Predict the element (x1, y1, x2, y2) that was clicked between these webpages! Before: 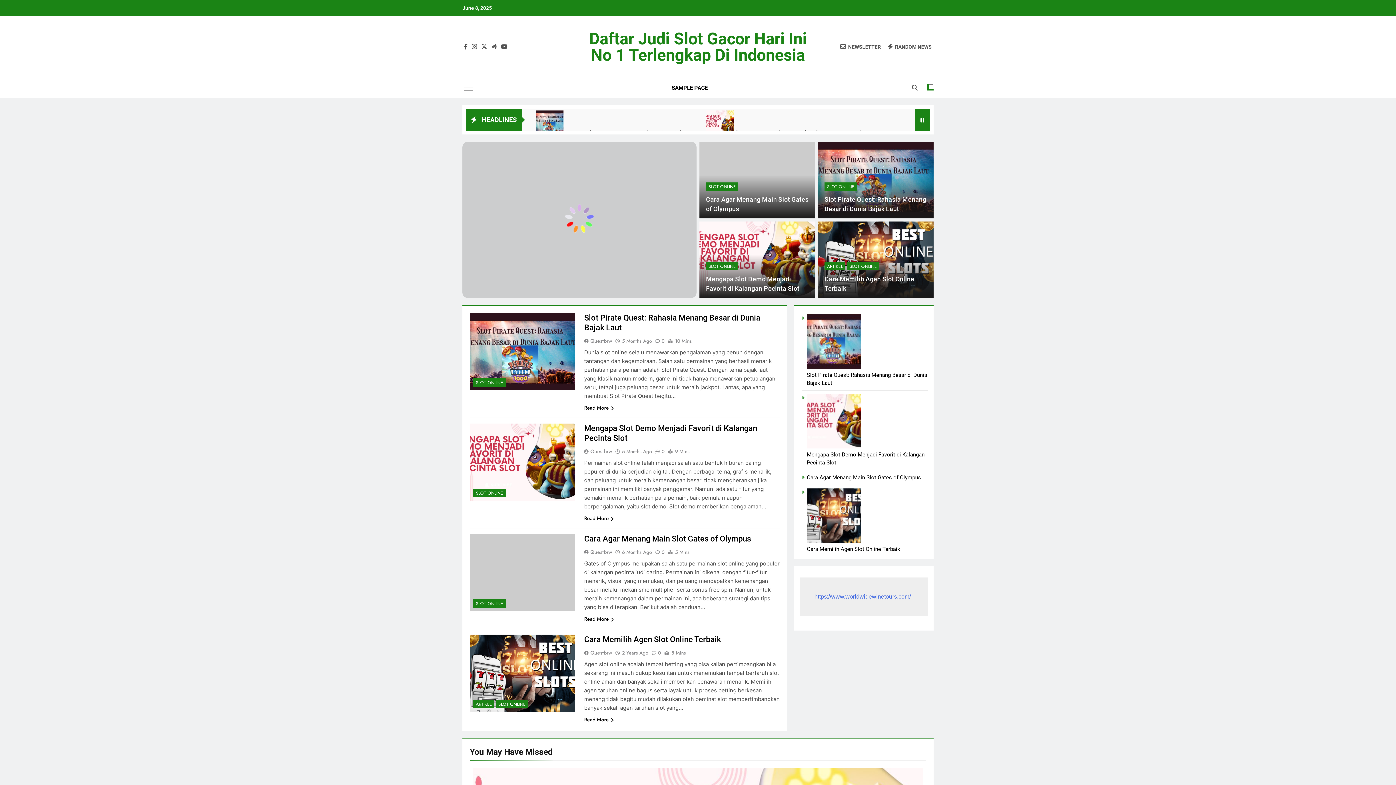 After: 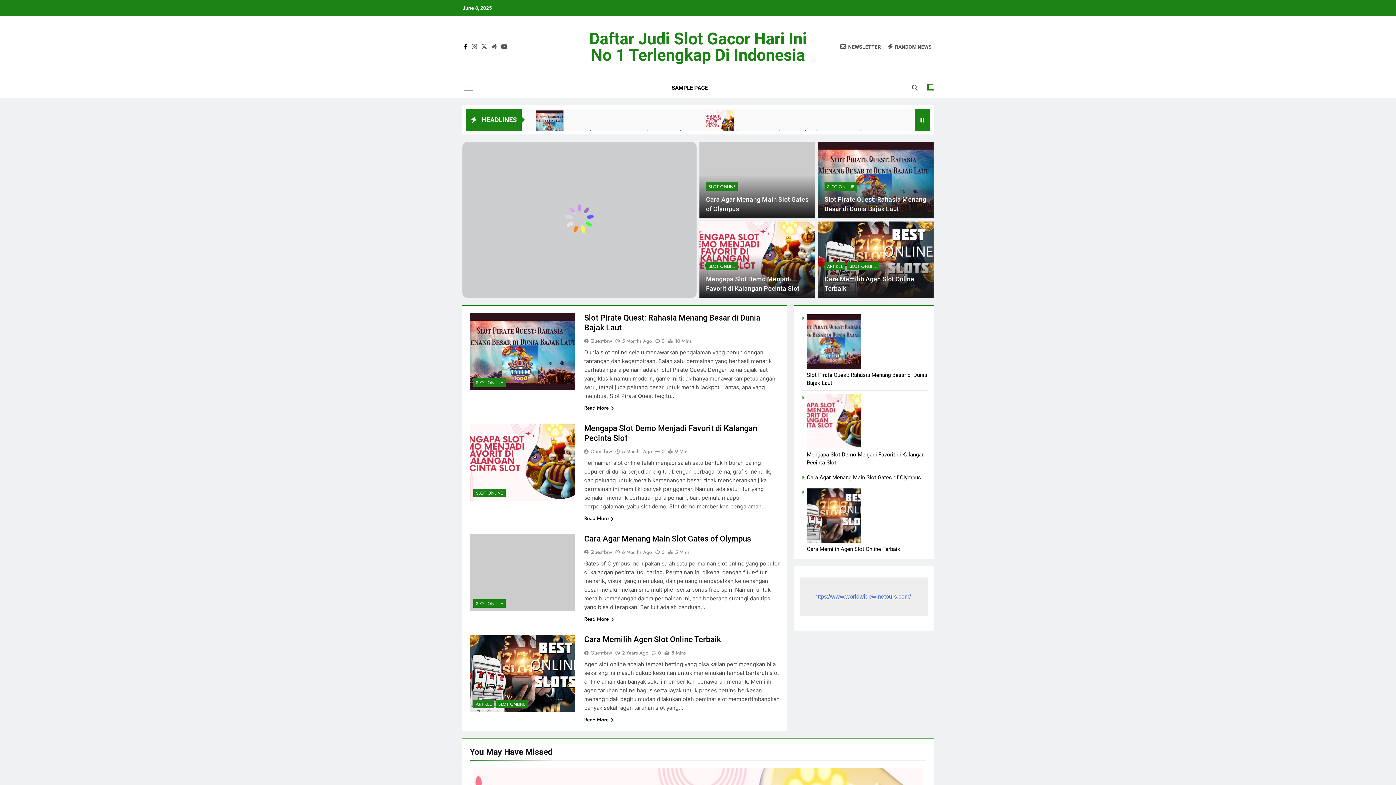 Action: bbox: (462, 43, 469, 50)